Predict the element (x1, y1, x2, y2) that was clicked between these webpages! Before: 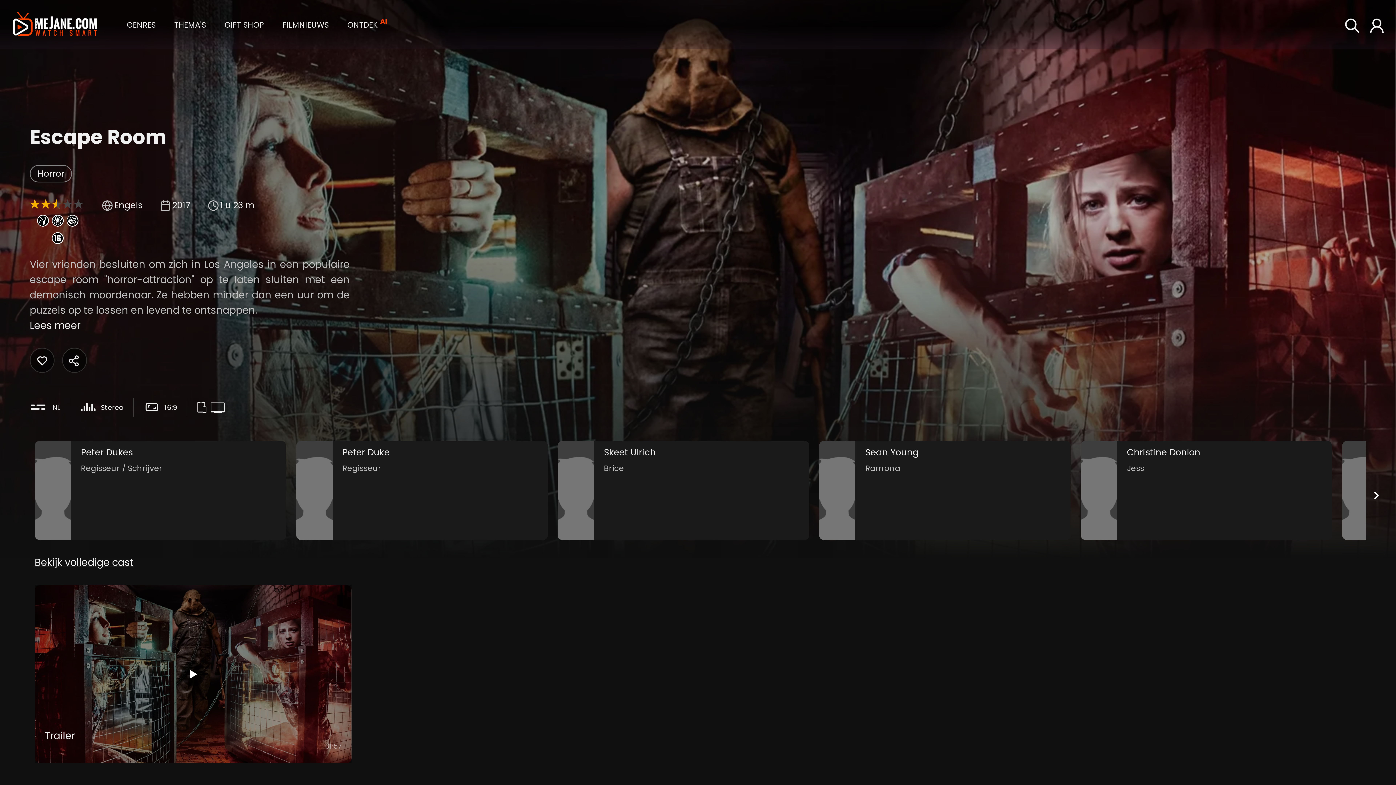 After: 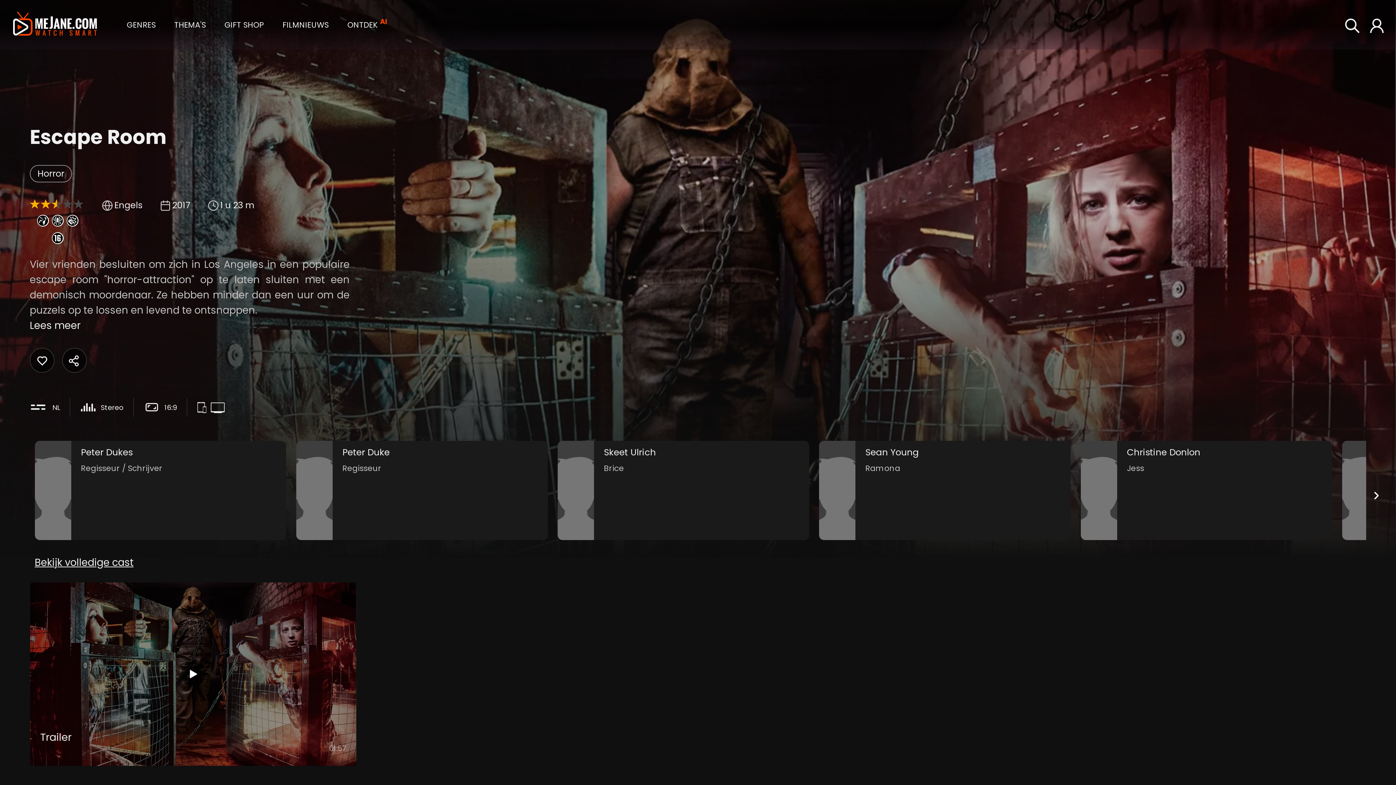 Action: label: Trailer
01:57 bbox: (34, 585, 351, 763)